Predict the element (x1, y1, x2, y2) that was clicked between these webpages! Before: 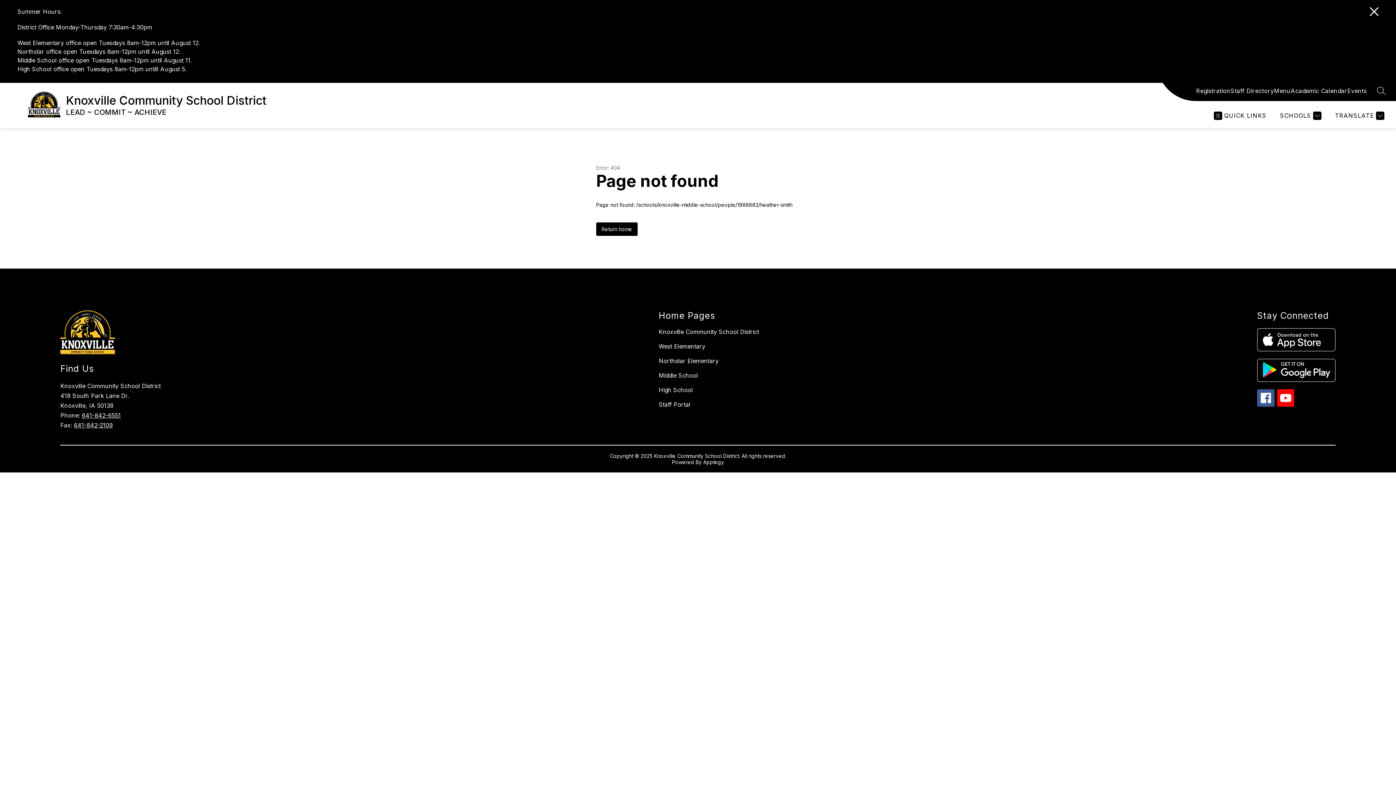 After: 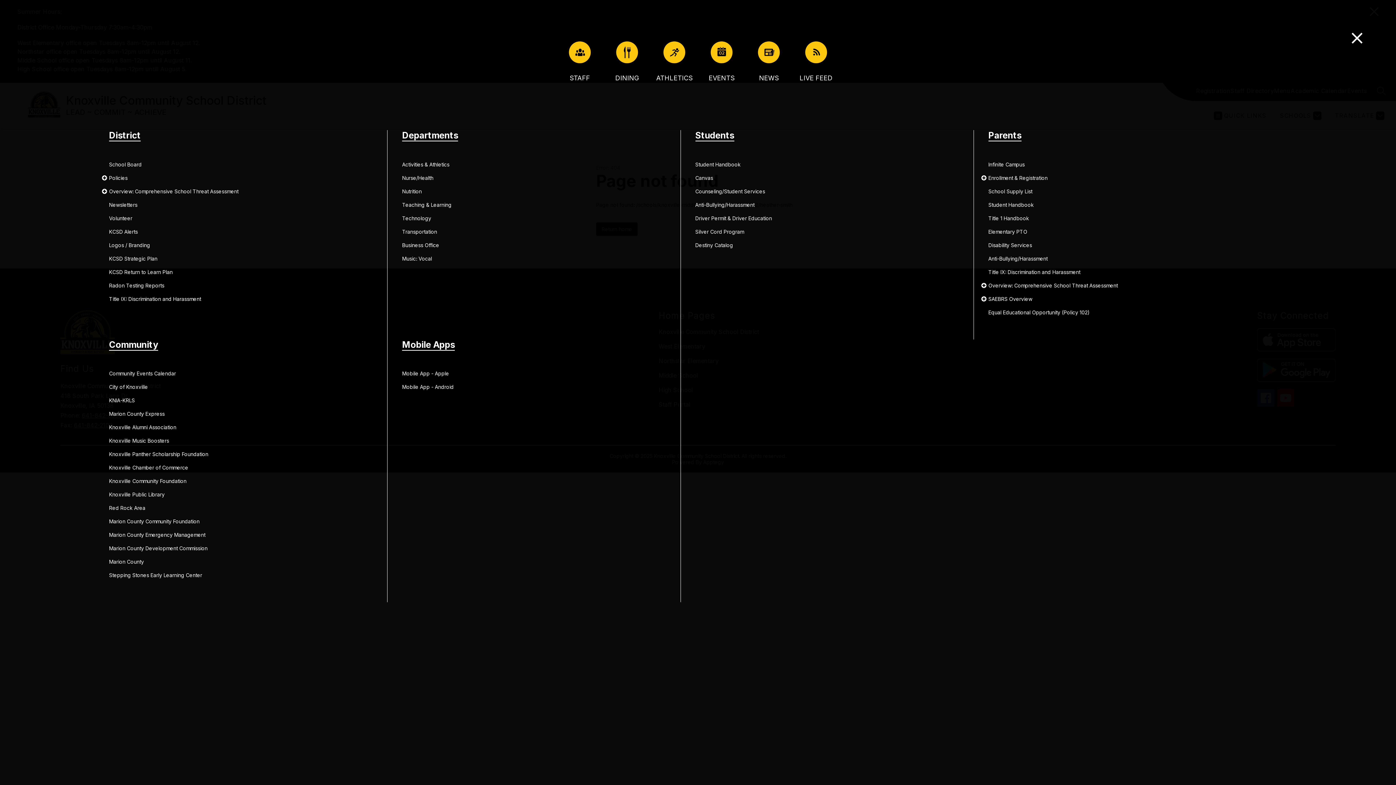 Action: label: QUICK LINKS bbox: (1214, 111, 1266, 120)